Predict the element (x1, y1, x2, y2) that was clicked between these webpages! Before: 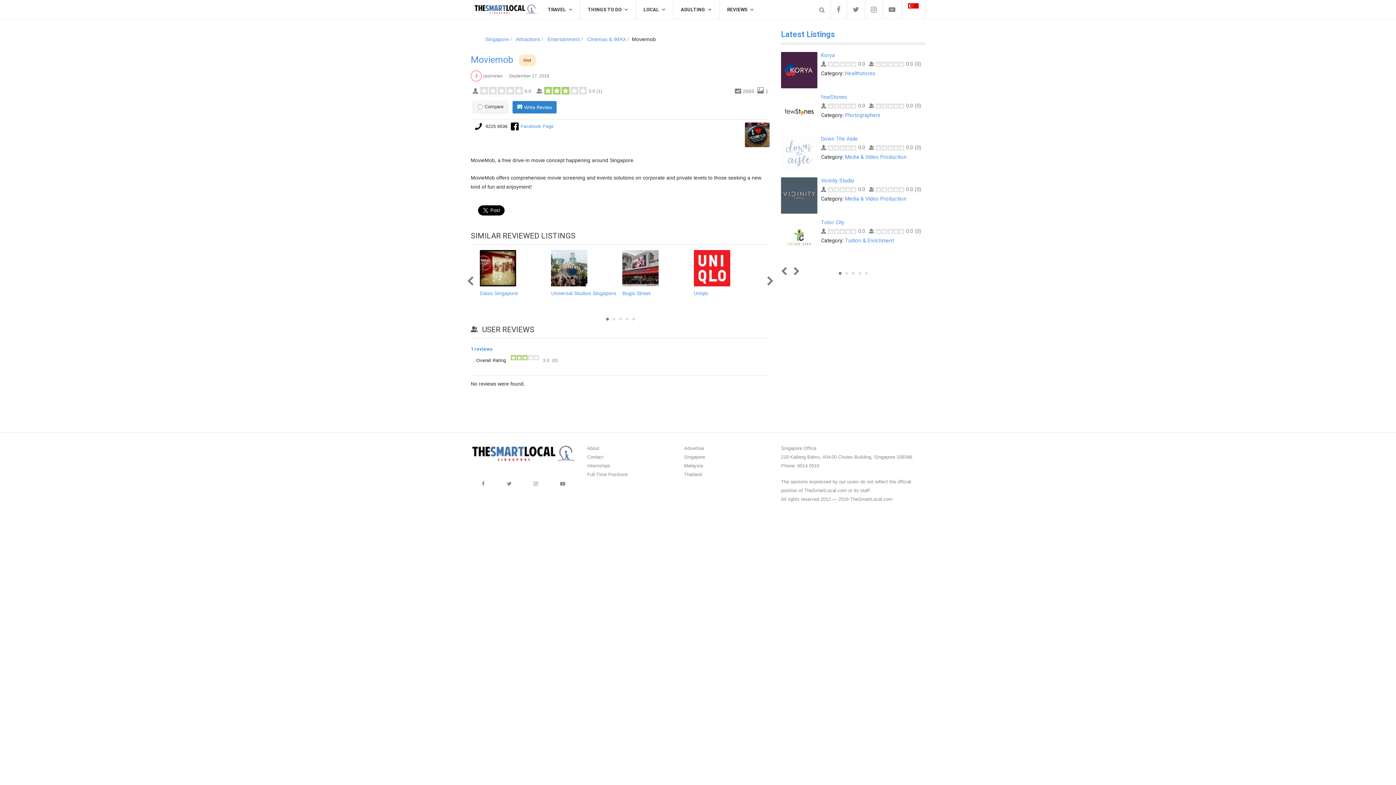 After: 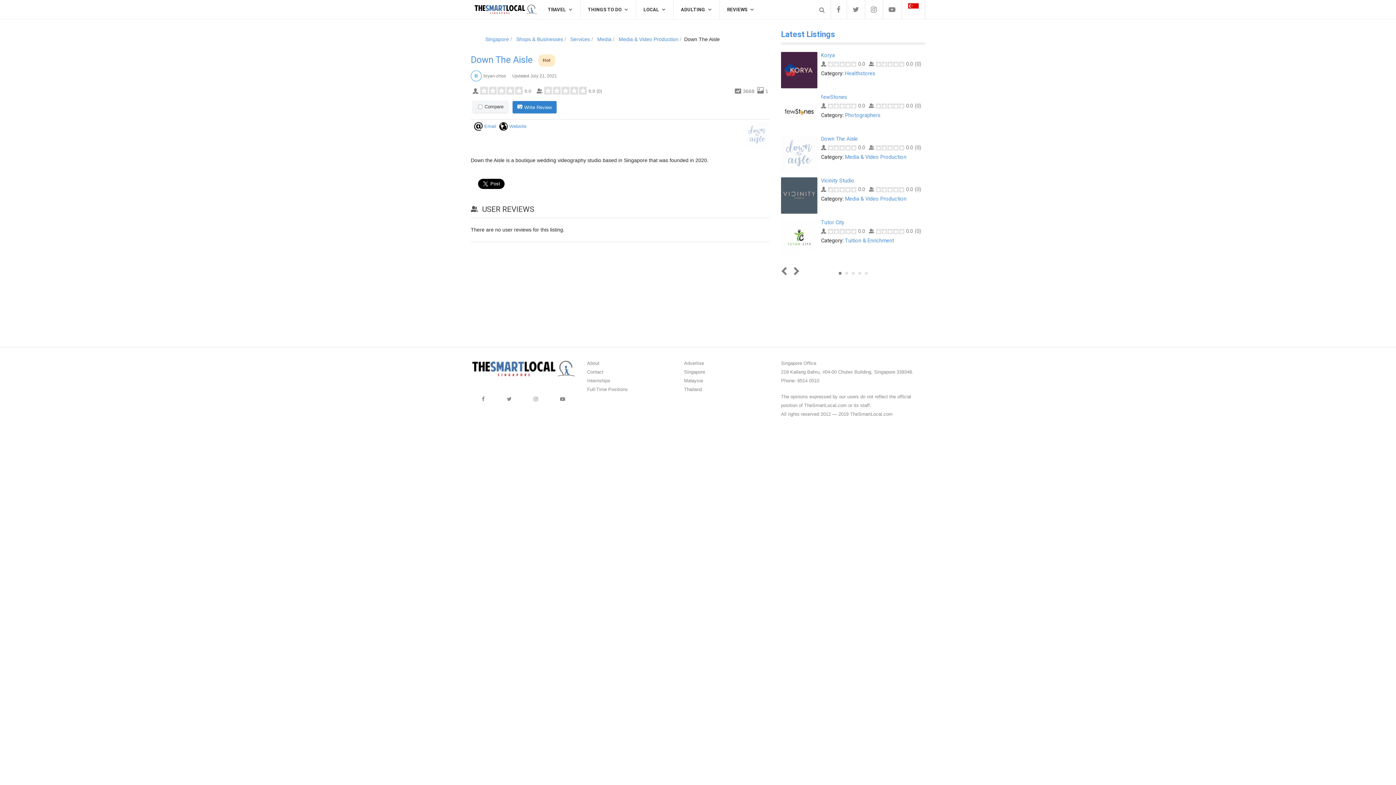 Action: bbox: (821, 135, 857, 143) label: Down The Aisle